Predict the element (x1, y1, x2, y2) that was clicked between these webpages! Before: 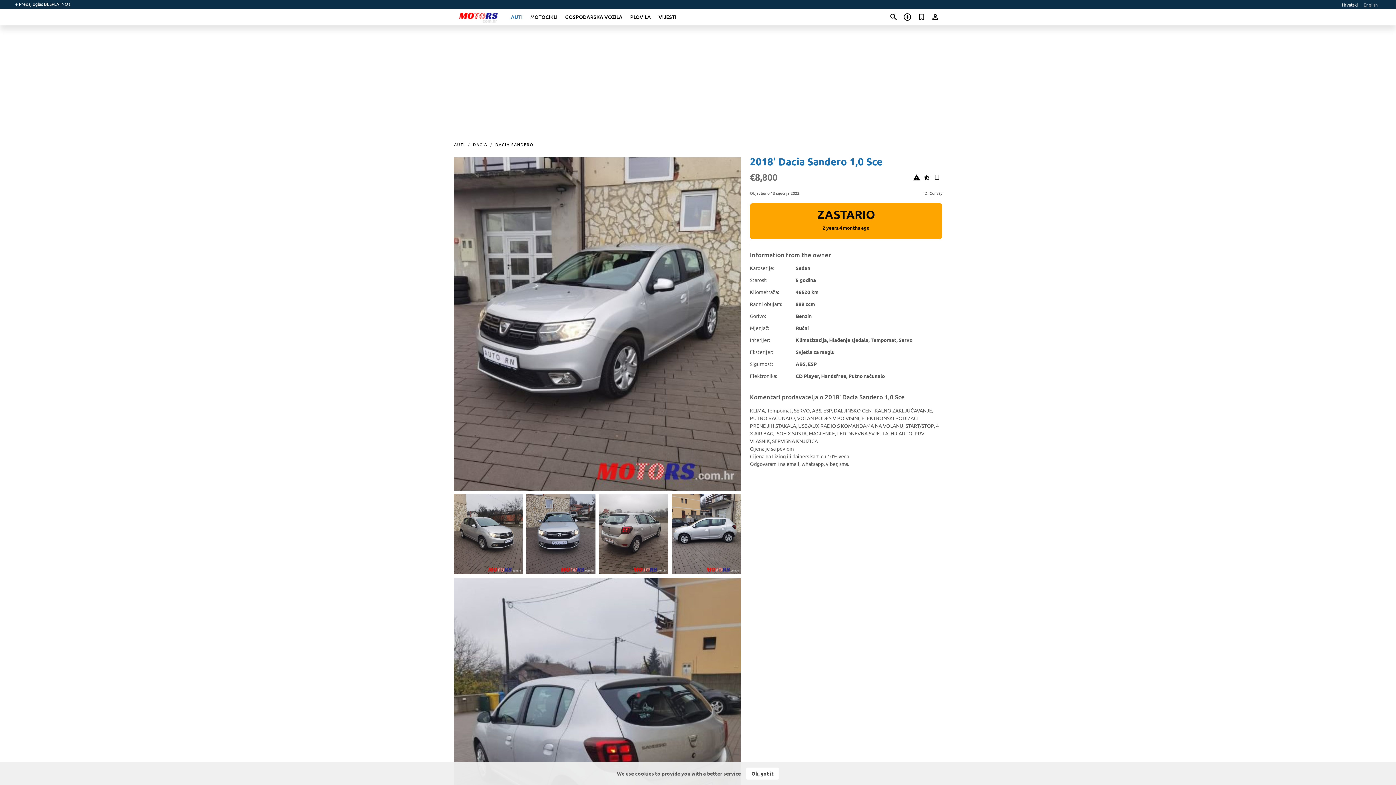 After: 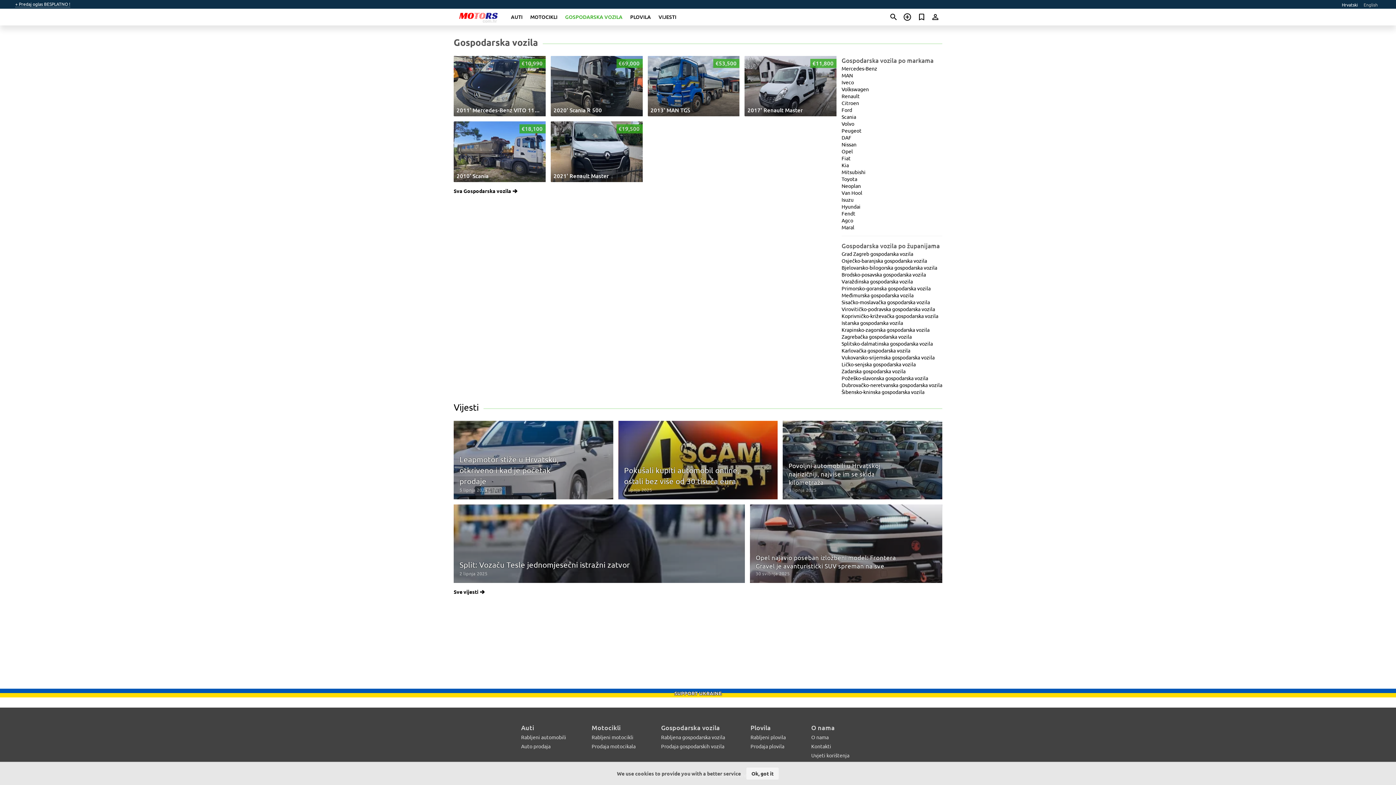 Action: label: GOSPODARSKA VOZILA bbox: (565, 13, 622, 20)